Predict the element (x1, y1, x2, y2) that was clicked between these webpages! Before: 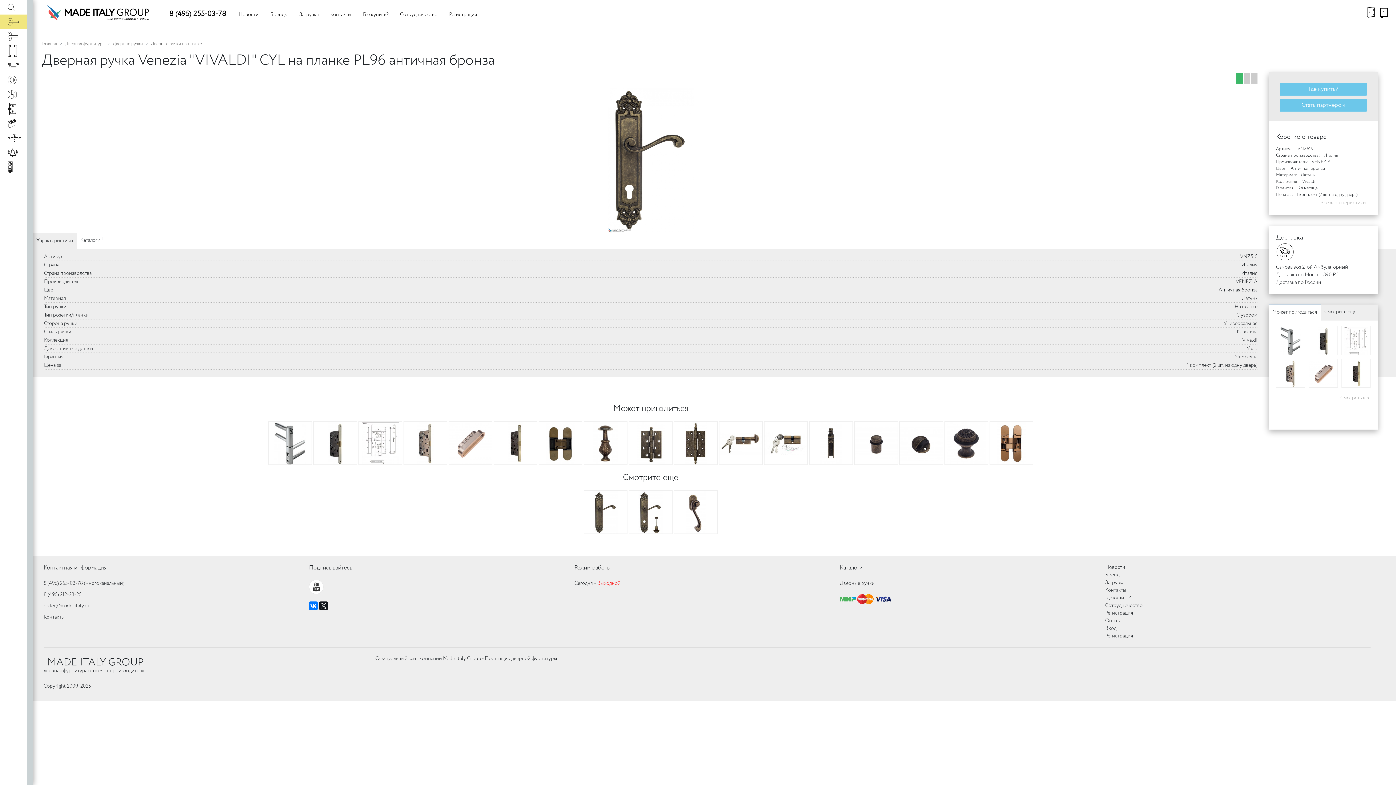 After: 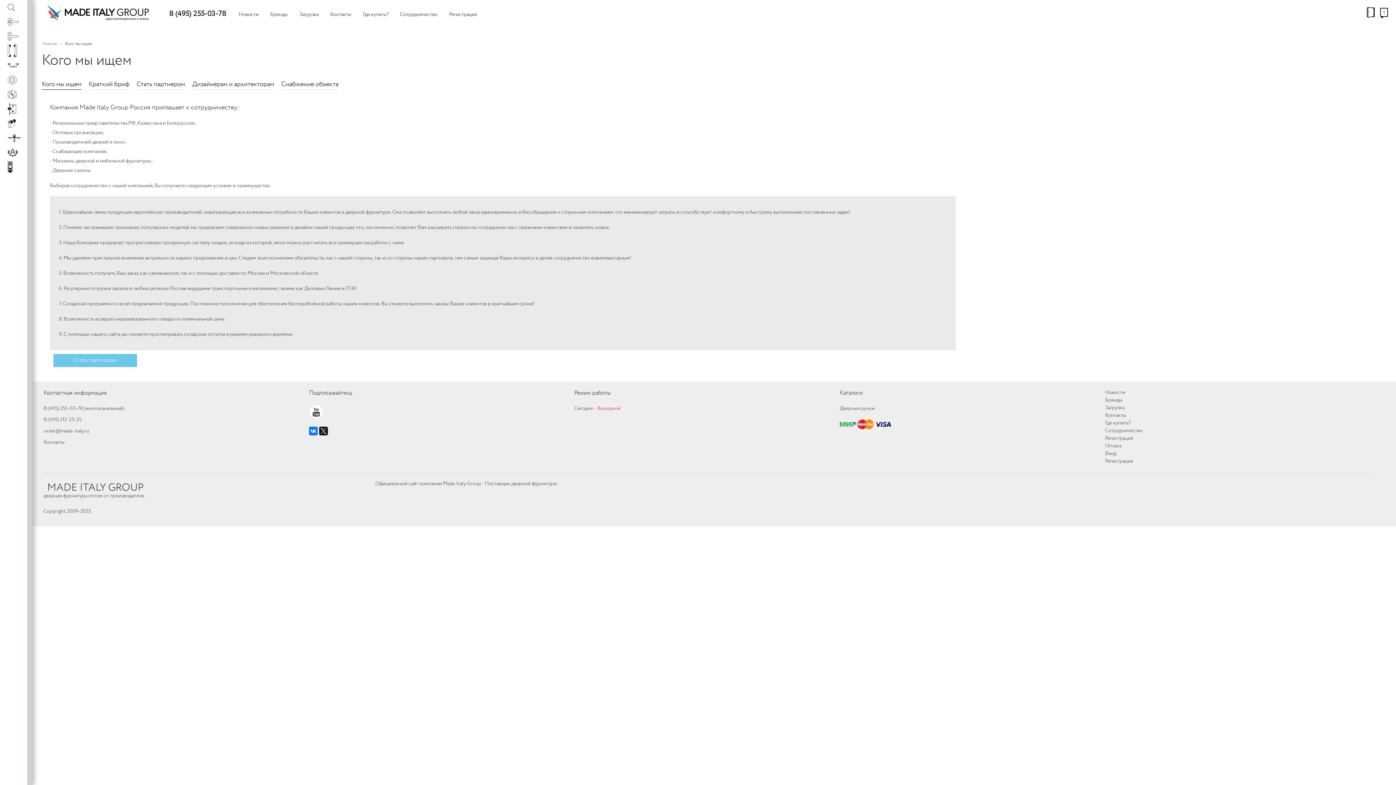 Action: bbox: (1105, 602, 1142, 609) label: Сотрудничество